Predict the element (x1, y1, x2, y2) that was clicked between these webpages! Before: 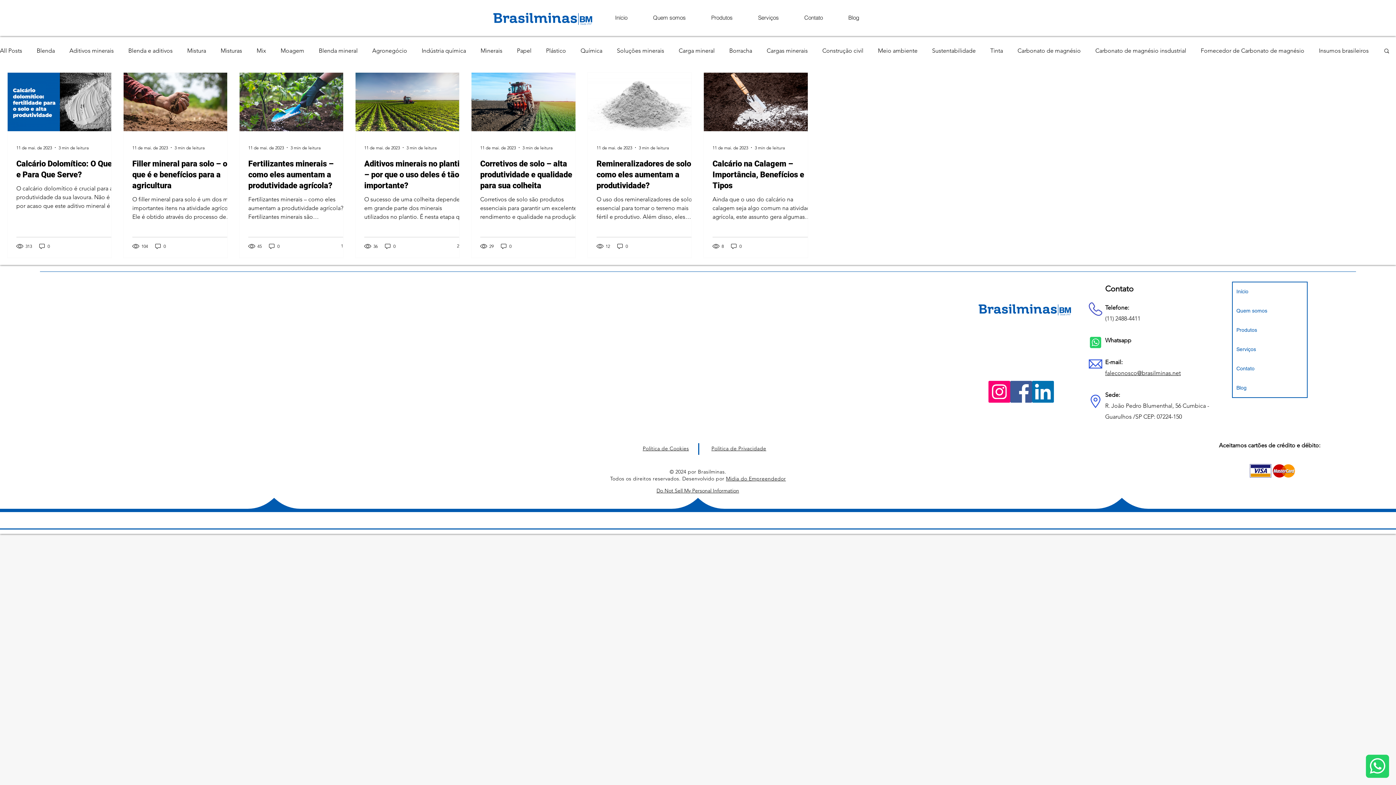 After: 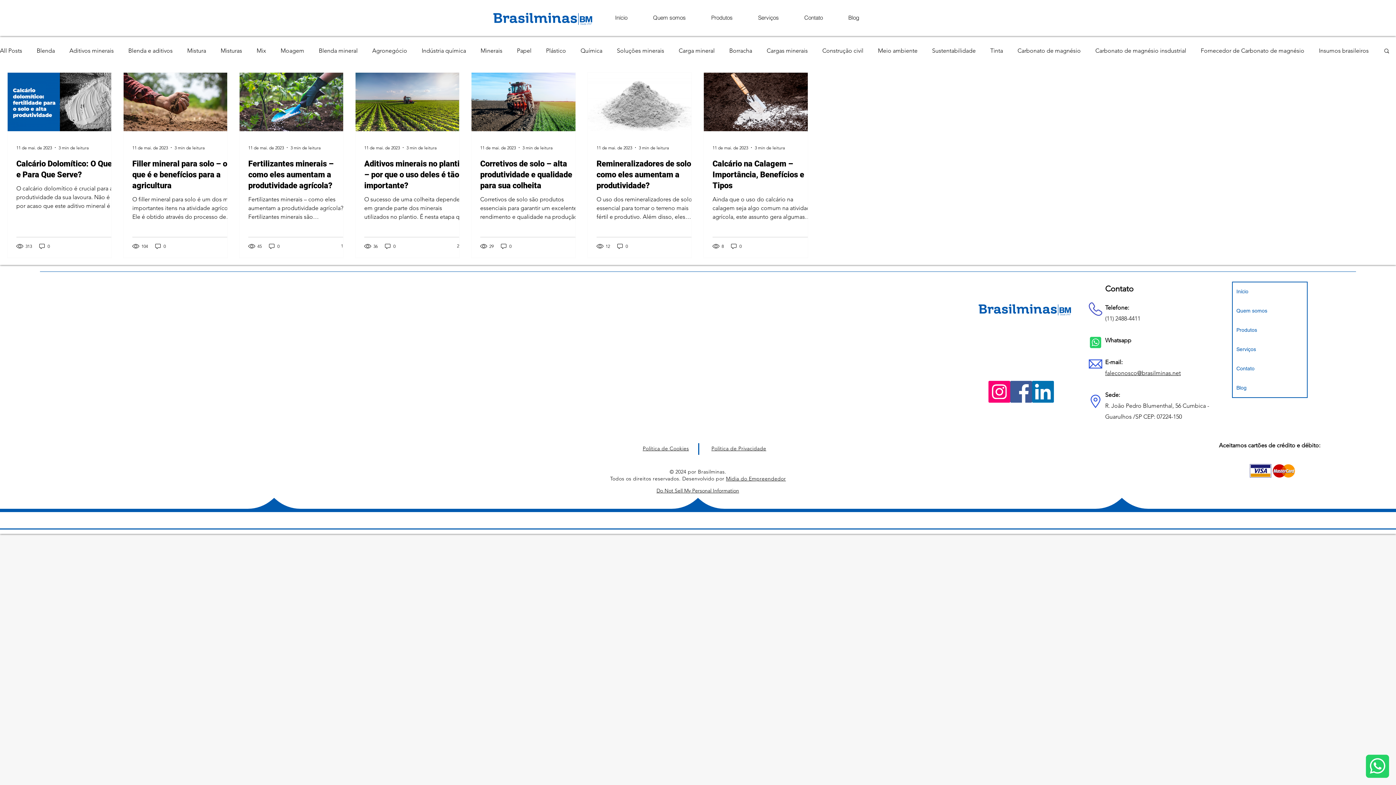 Action: label: faleconosco@brasilminas.net bbox: (1105, 369, 1181, 376)